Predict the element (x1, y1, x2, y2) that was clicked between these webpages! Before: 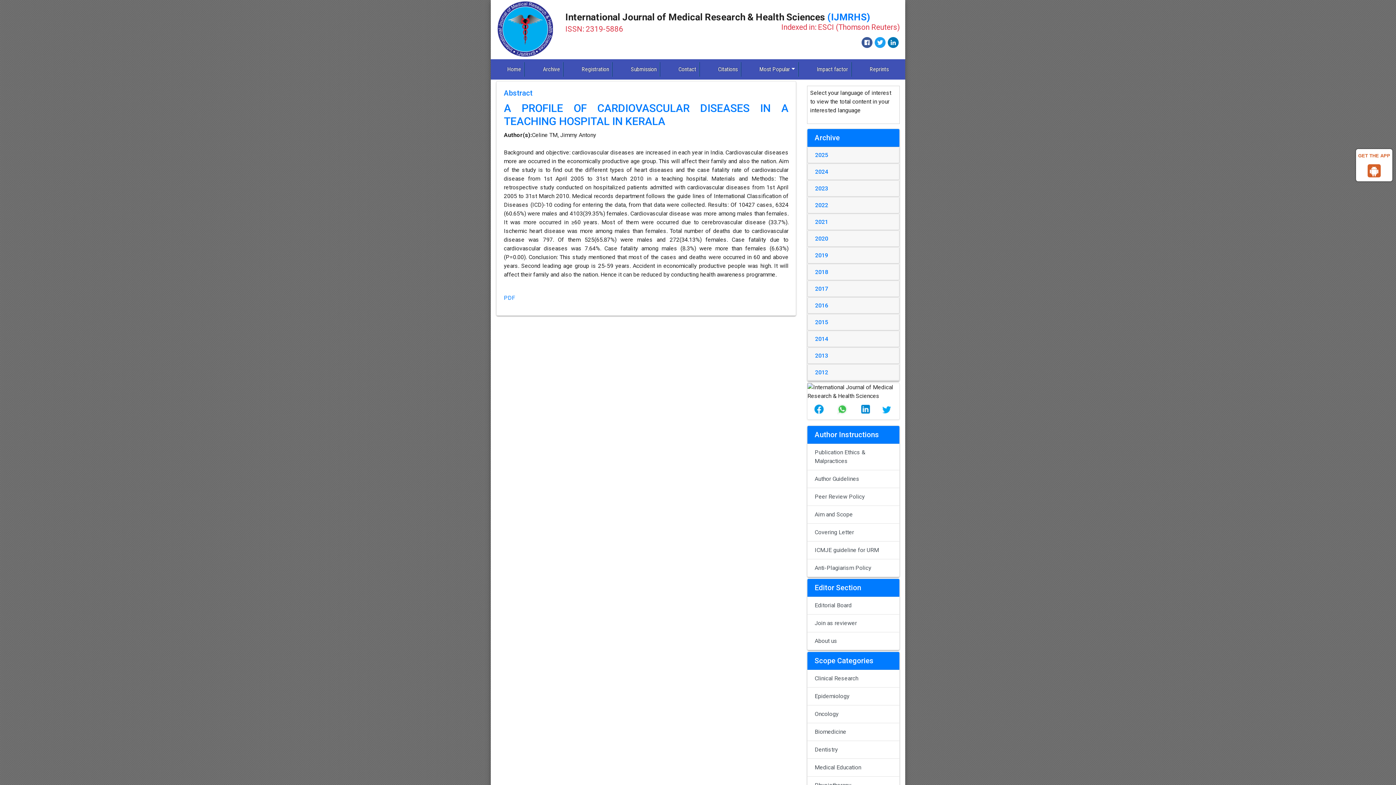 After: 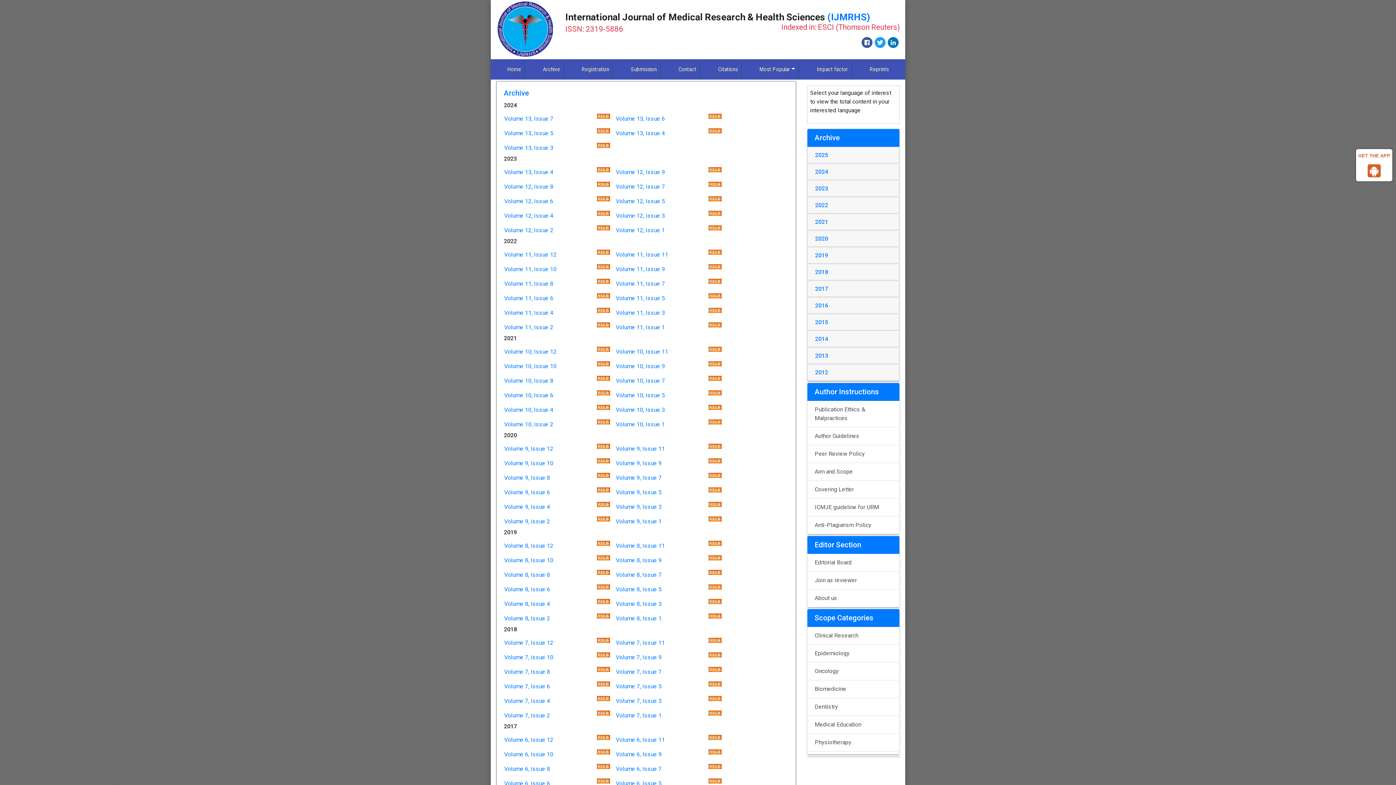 Action: bbox: (540, 62, 563, 76) label: Archive